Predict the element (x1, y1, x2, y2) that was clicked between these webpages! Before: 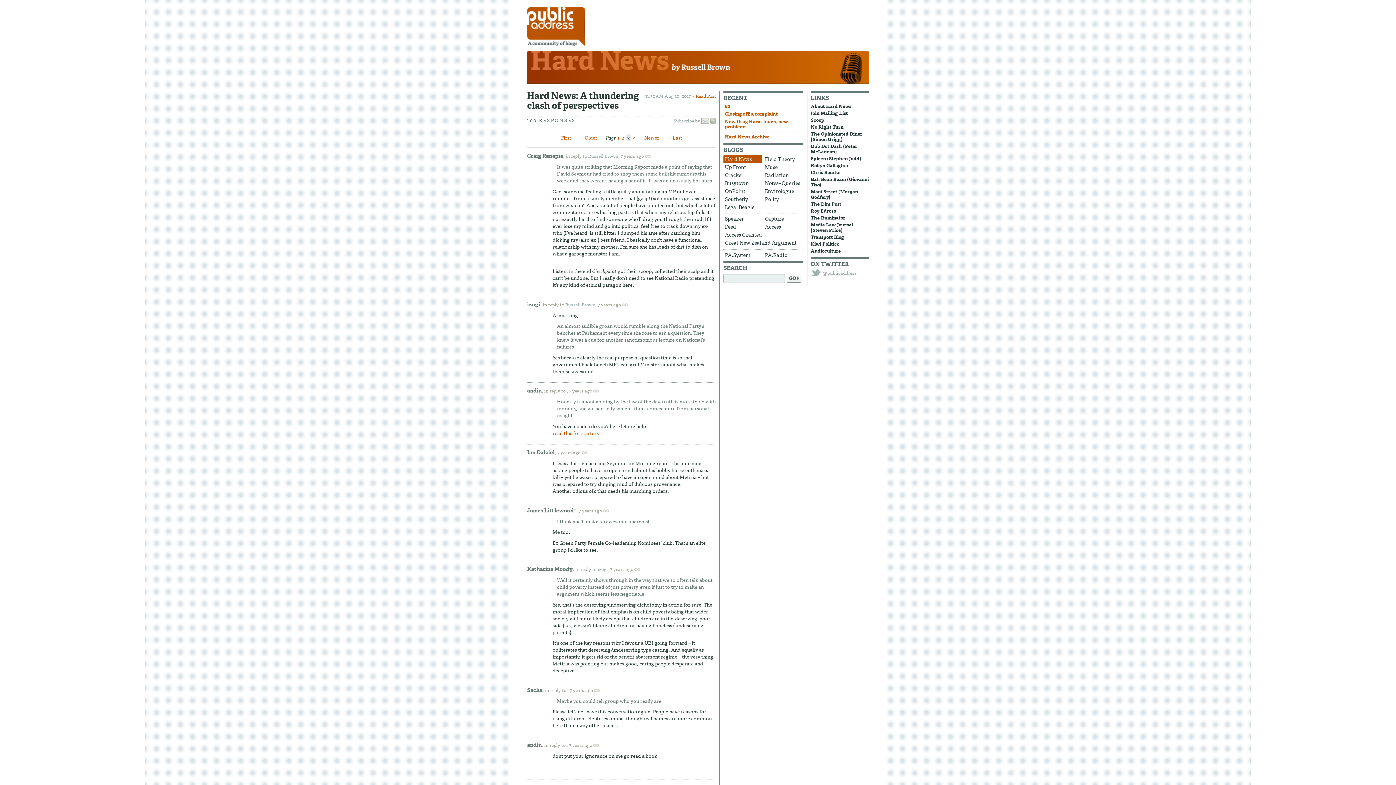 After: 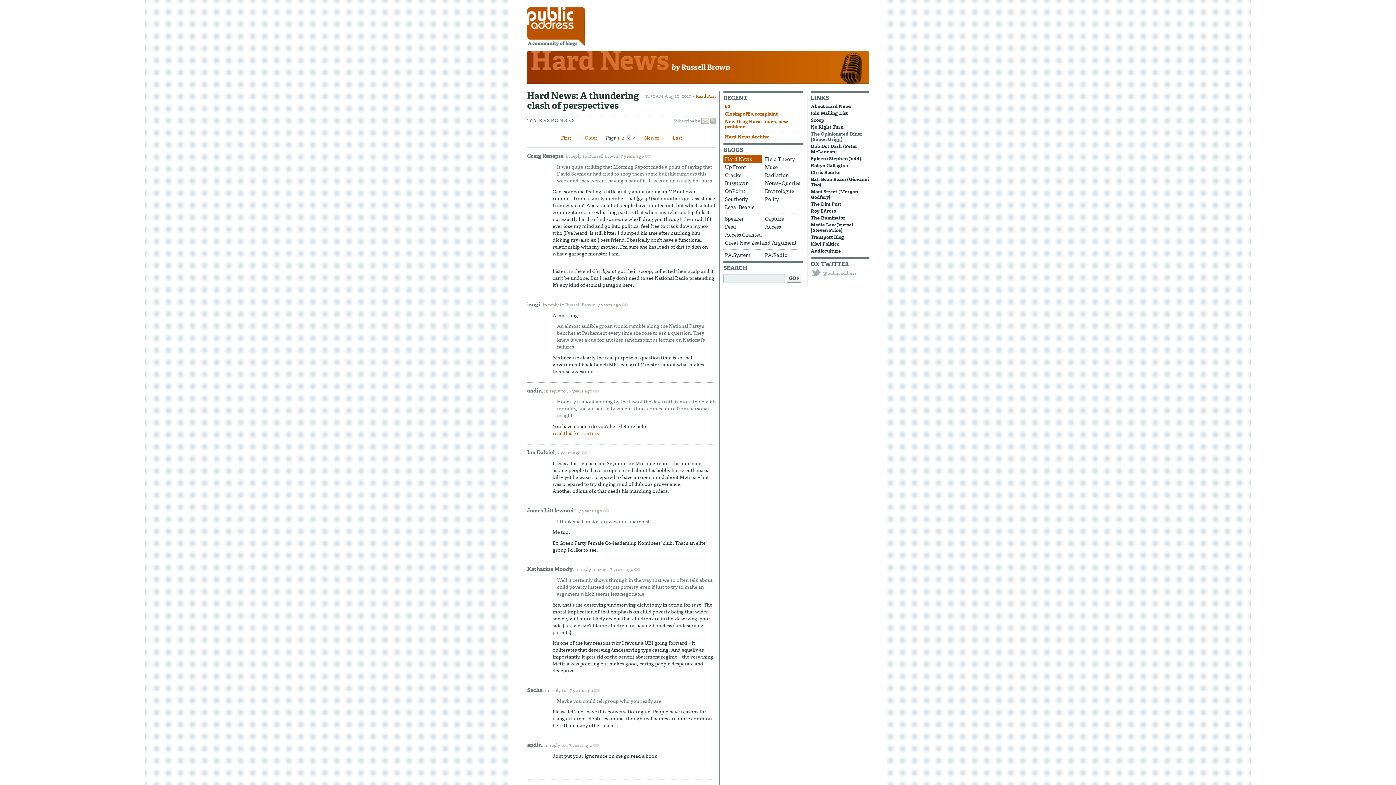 Action: bbox: (810, 129, 862, 142) label: The Opinionated Diner (Simon Grigg)